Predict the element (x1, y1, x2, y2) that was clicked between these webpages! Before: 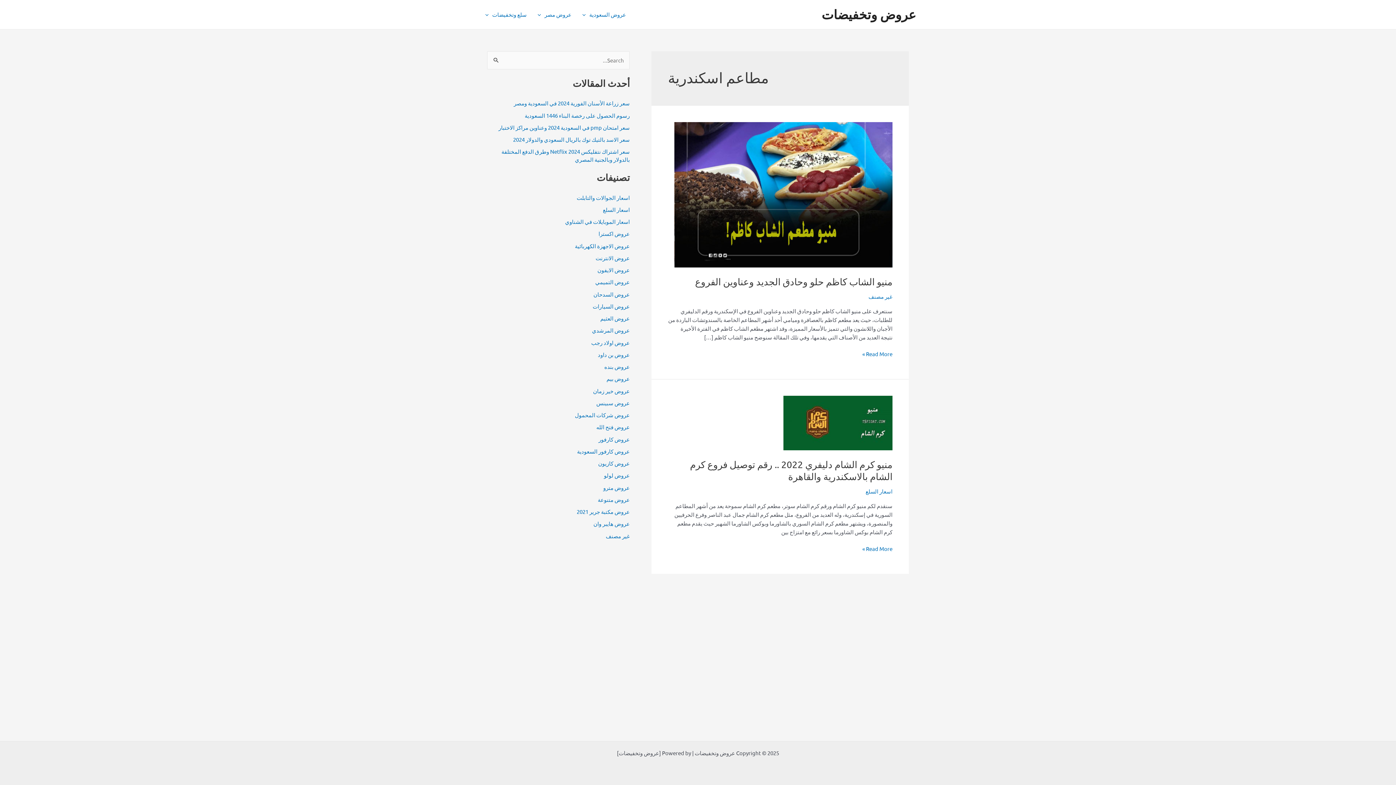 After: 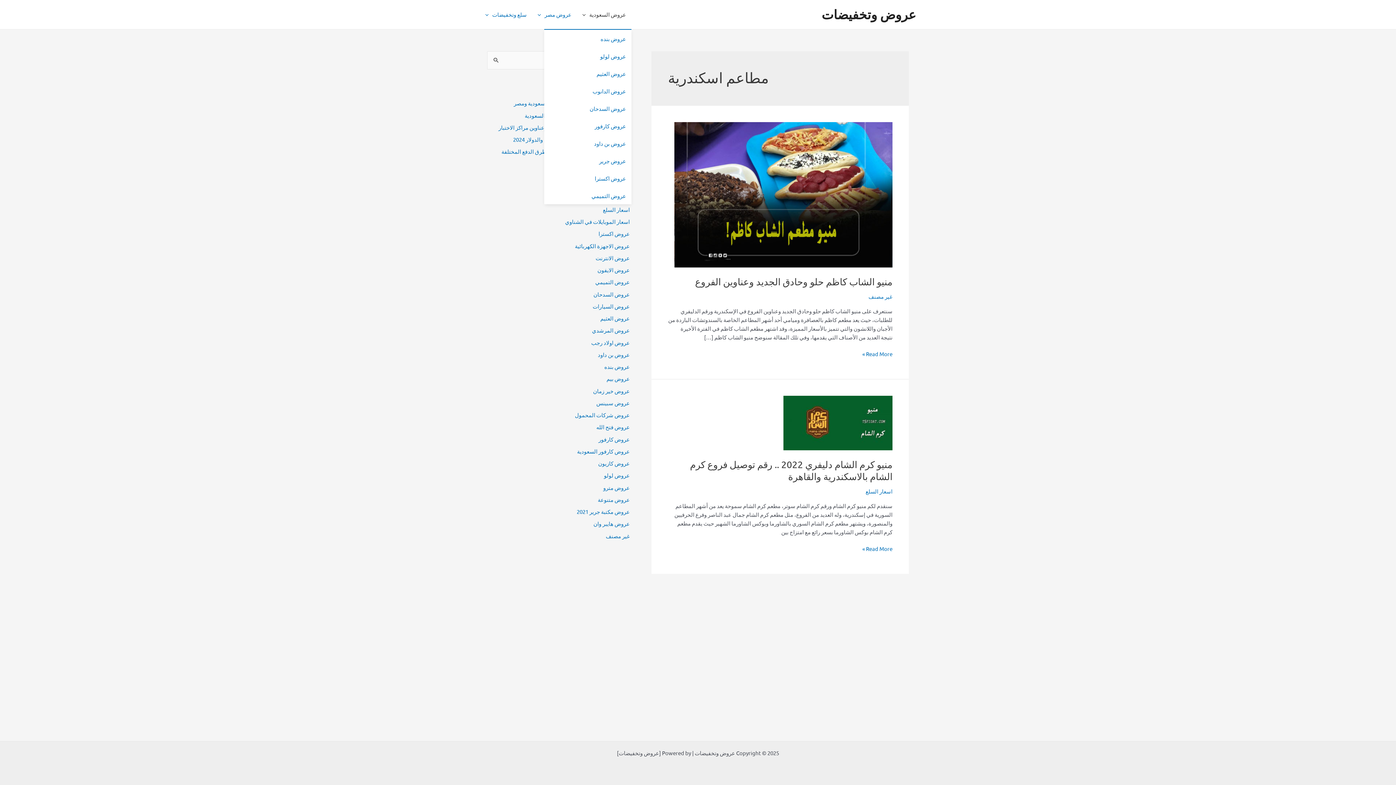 Action: label: عروض السعودية bbox: (577, 0, 631, 29)